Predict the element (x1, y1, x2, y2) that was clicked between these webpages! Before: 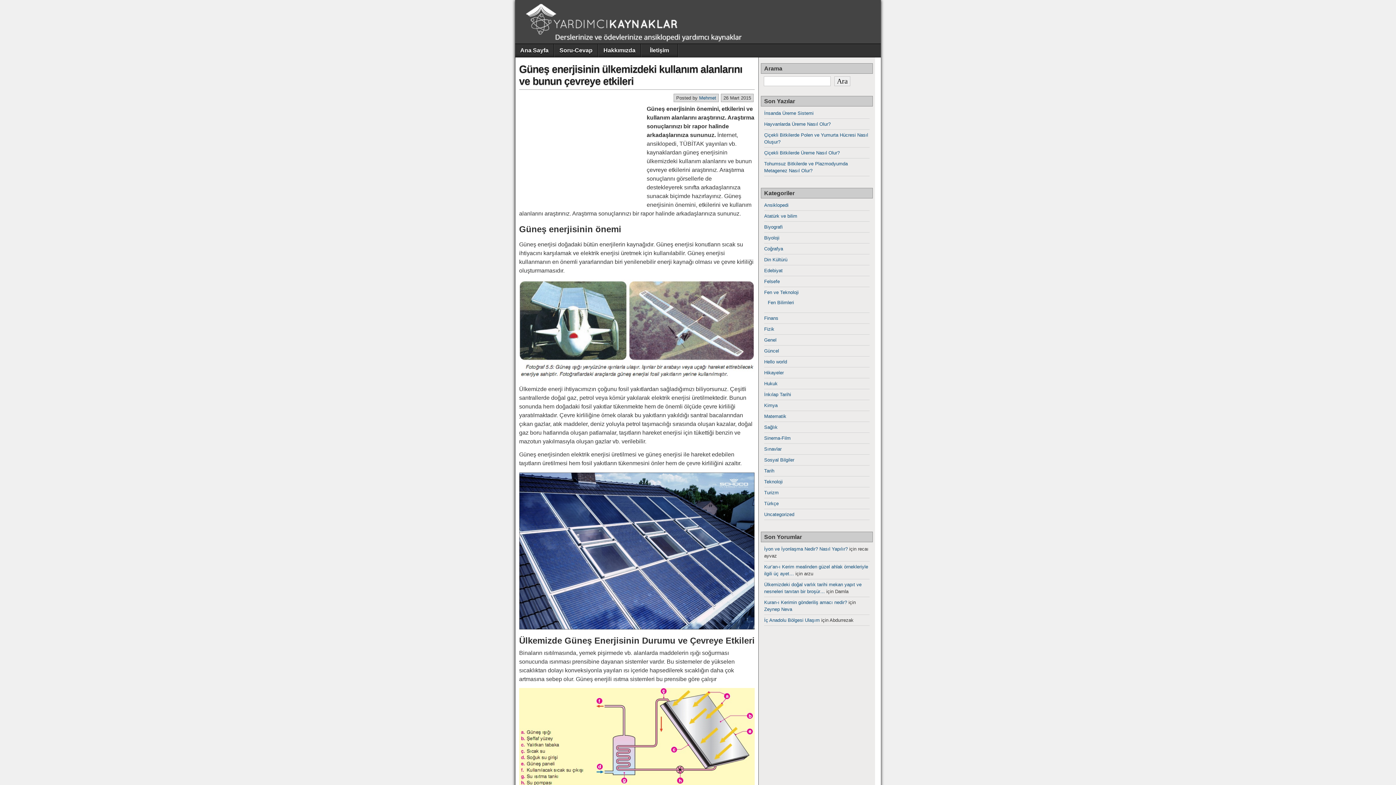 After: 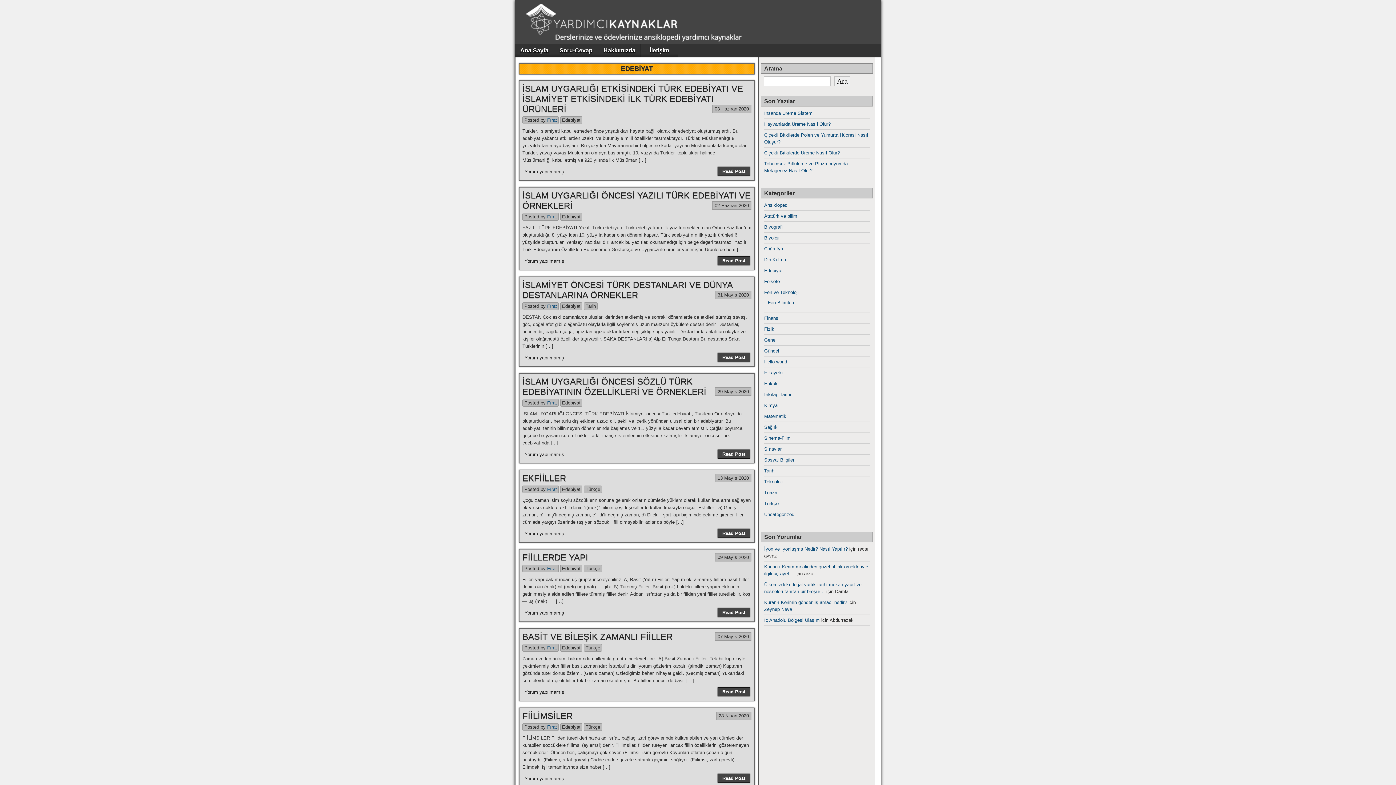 Action: label: Edebiyat bbox: (764, 268, 782, 273)